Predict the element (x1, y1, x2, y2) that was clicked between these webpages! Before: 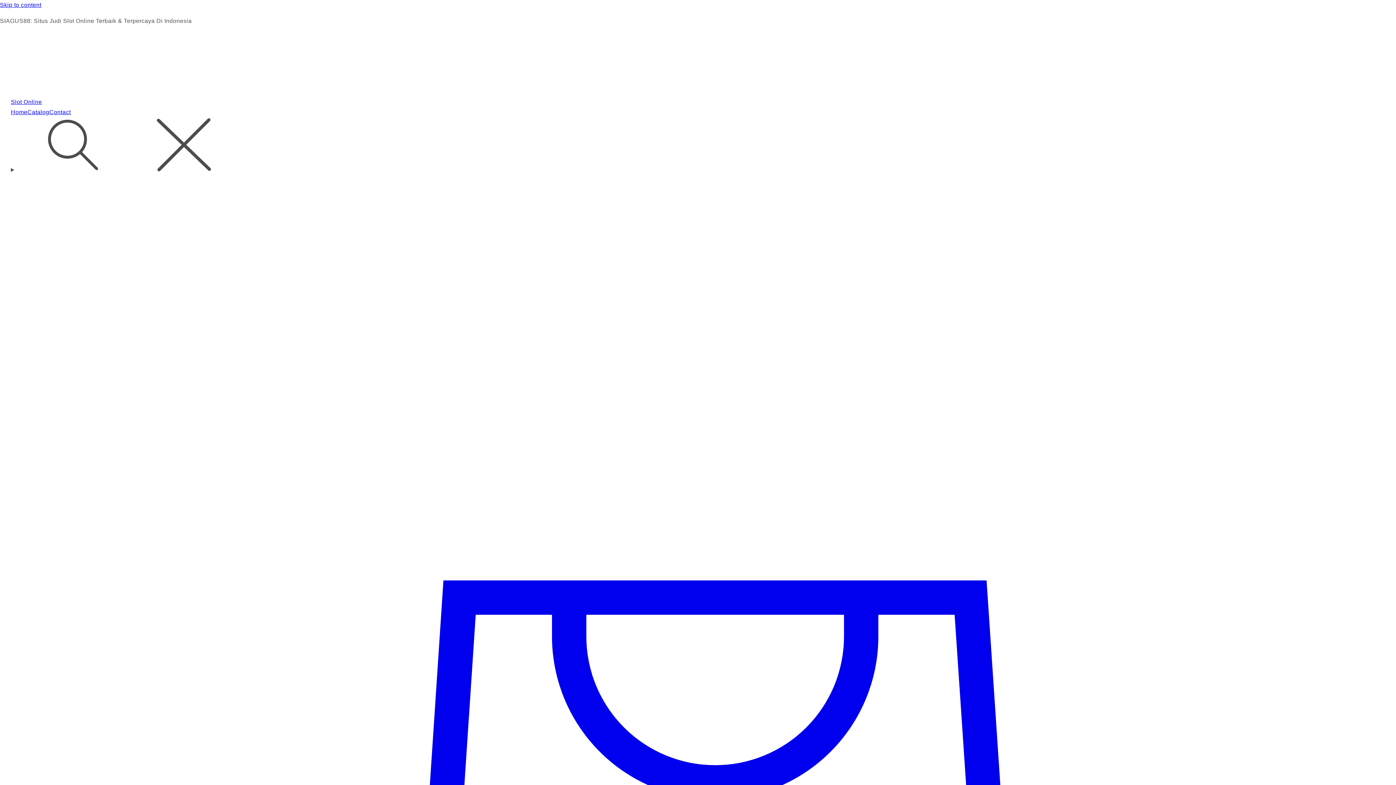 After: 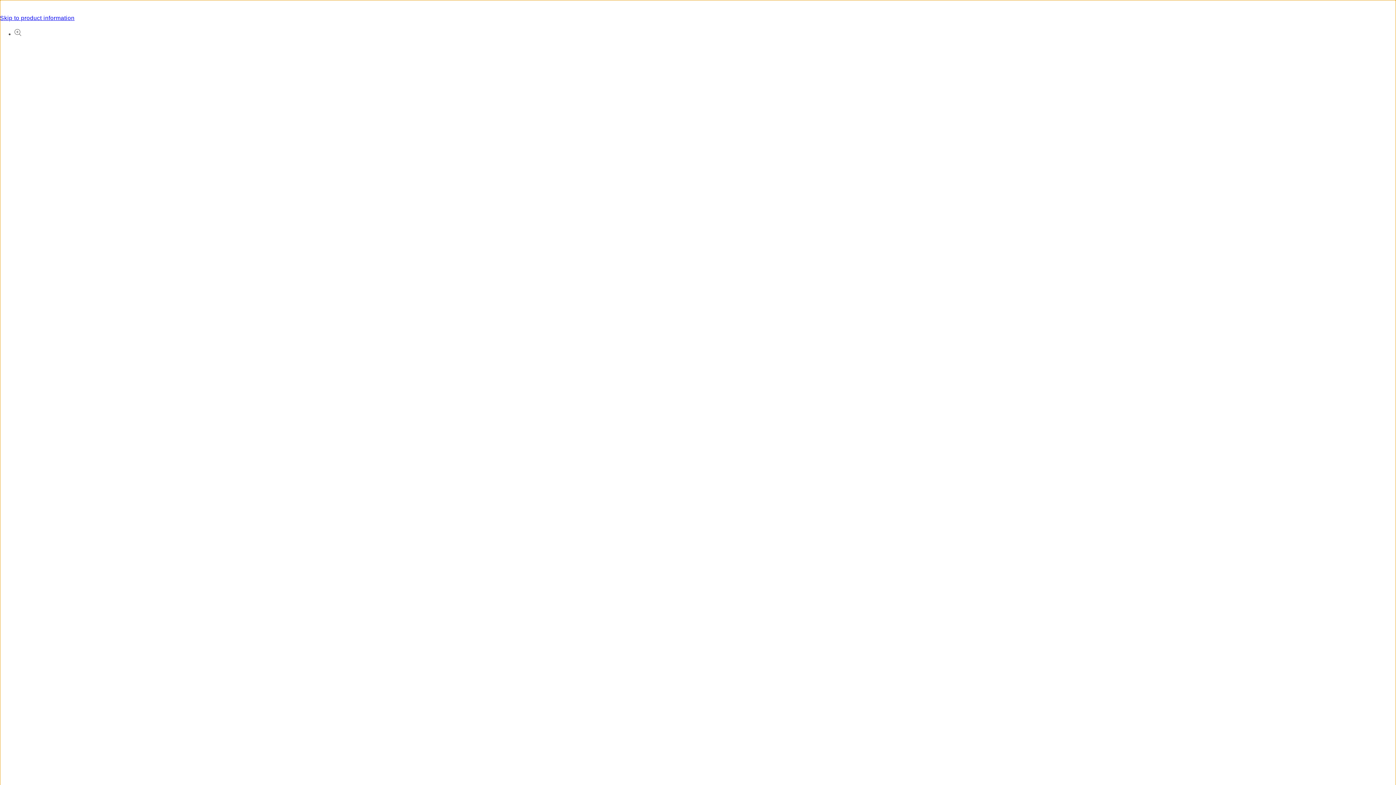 Action: label: Skip to content bbox: (0, 0, 1396, 10)